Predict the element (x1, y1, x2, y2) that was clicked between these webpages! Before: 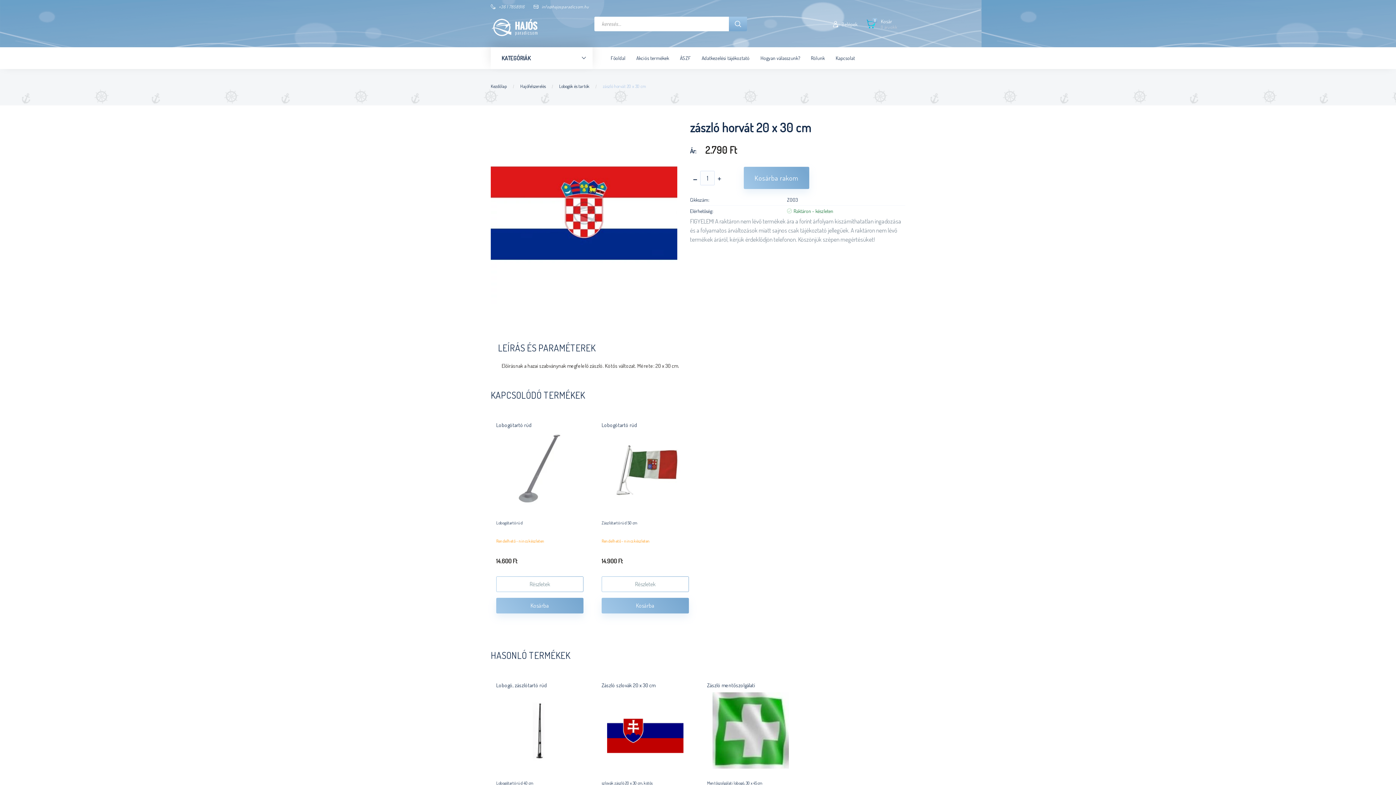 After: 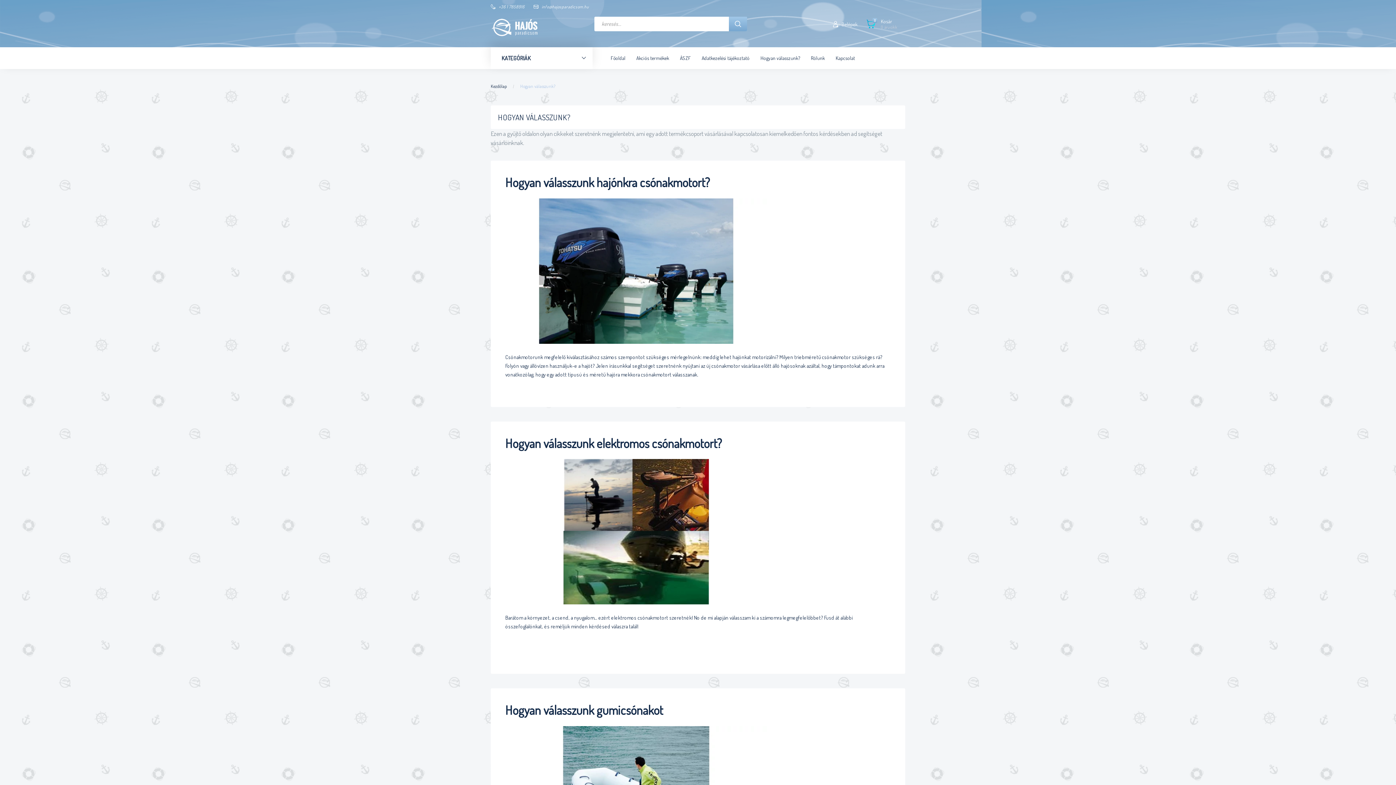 Action: label: Hogyan válasszunk? bbox: (755, 47, 805, 69)